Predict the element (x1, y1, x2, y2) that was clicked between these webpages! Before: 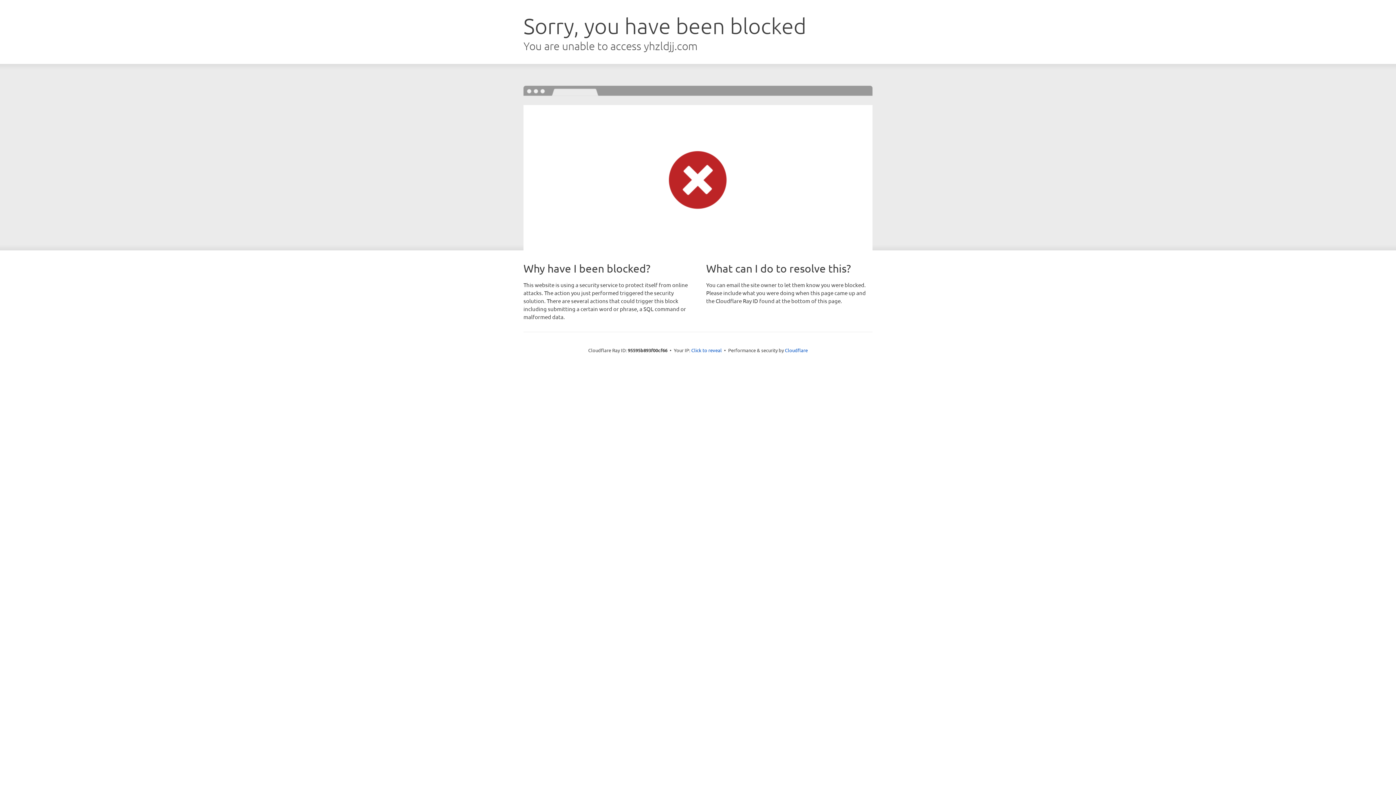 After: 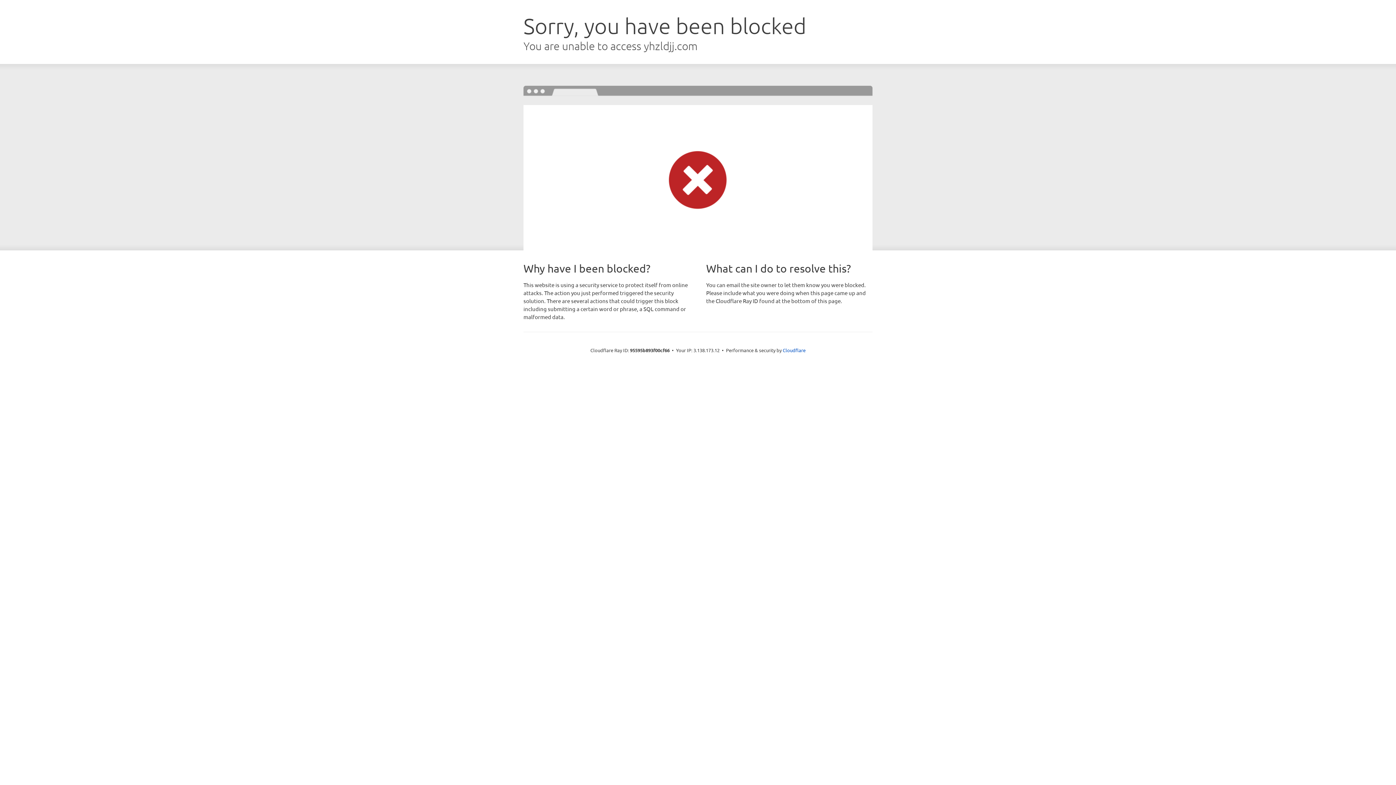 Action: bbox: (691, 346, 722, 353) label: Click to reveal